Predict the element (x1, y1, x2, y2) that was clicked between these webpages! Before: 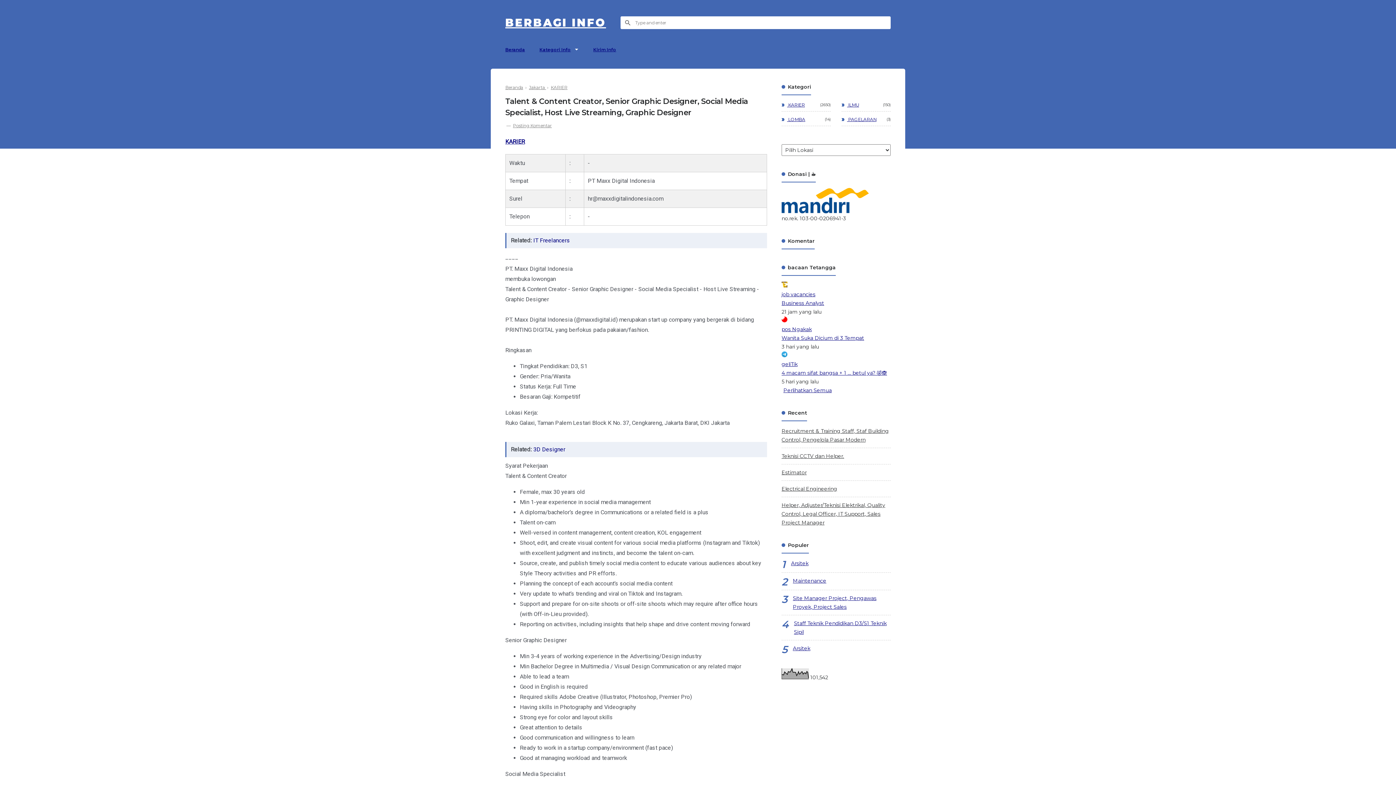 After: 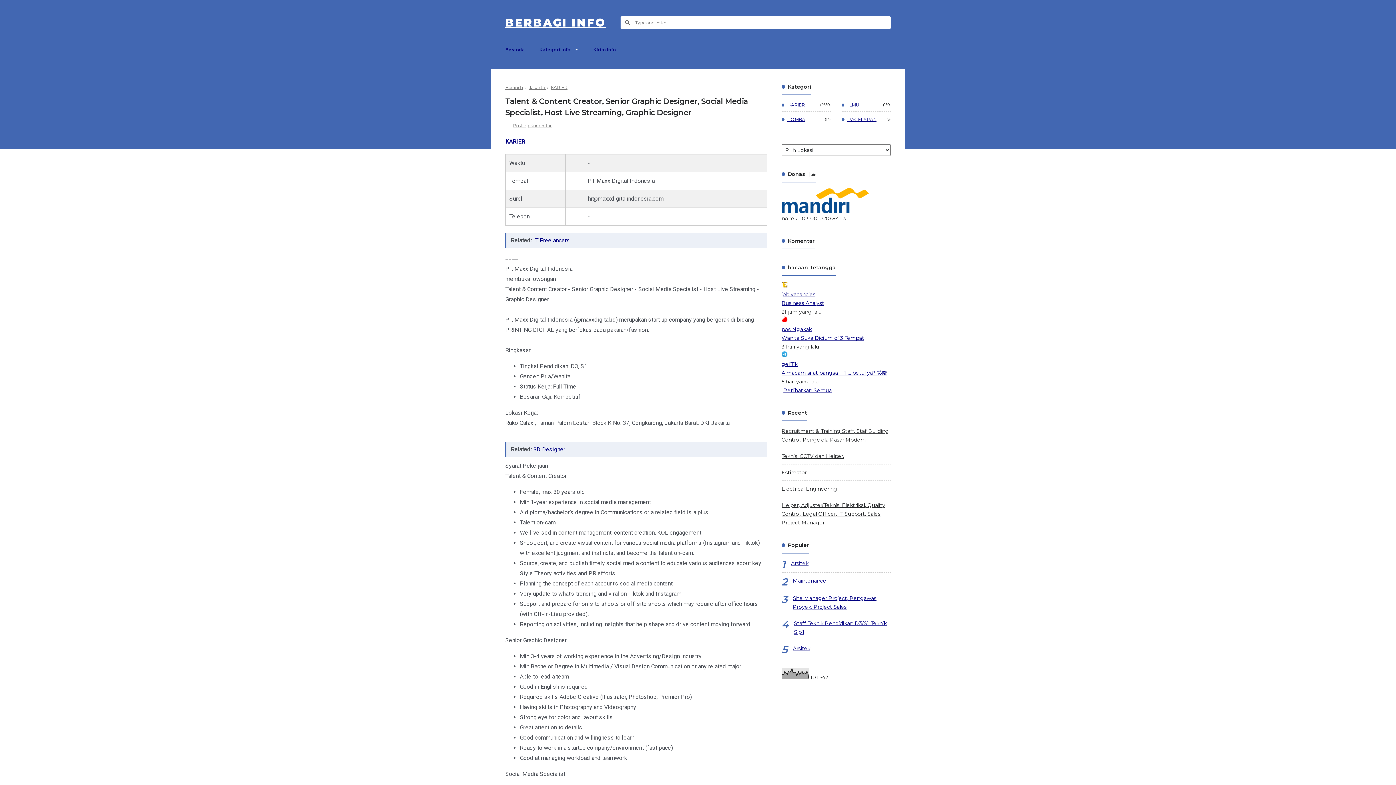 Action: bbox: (781, 326, 812, 332) label: pos Ngakak